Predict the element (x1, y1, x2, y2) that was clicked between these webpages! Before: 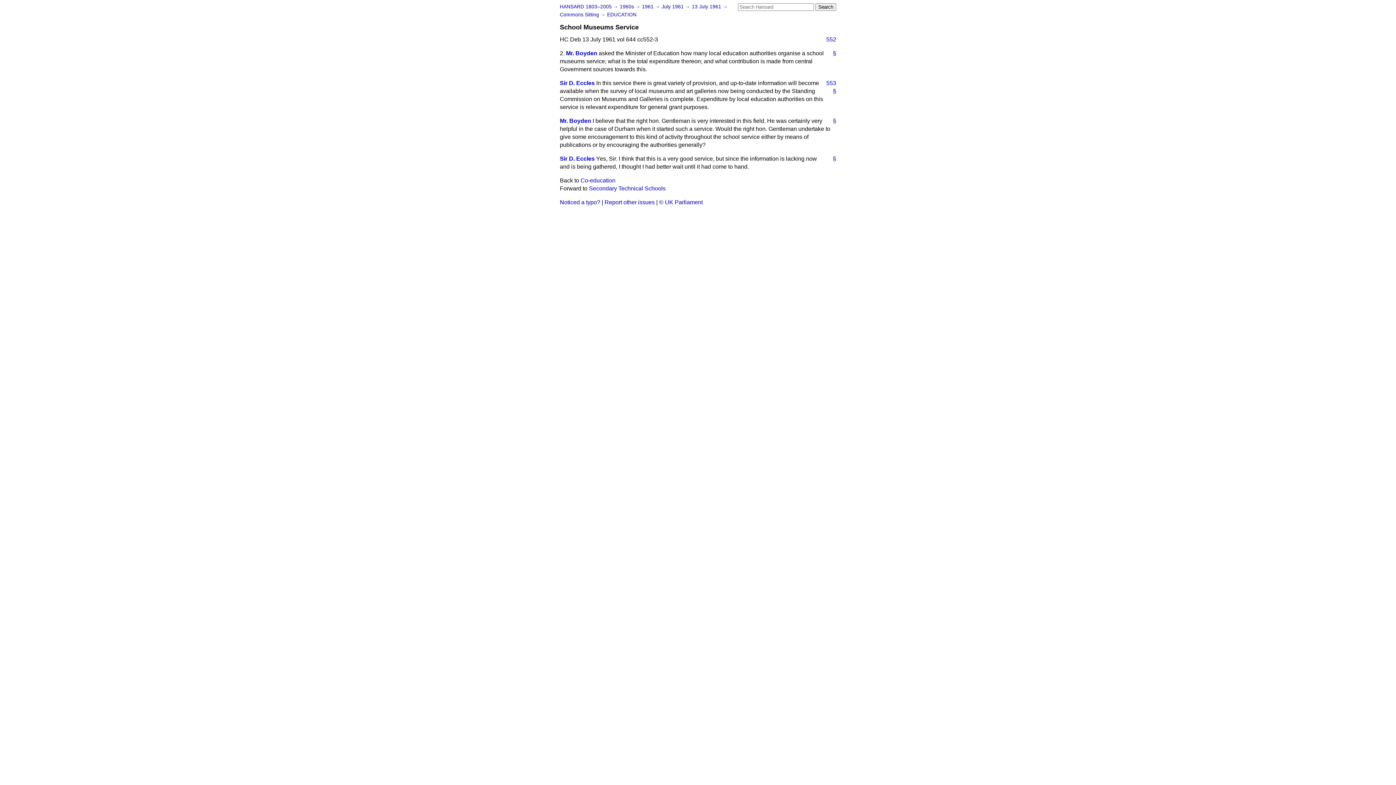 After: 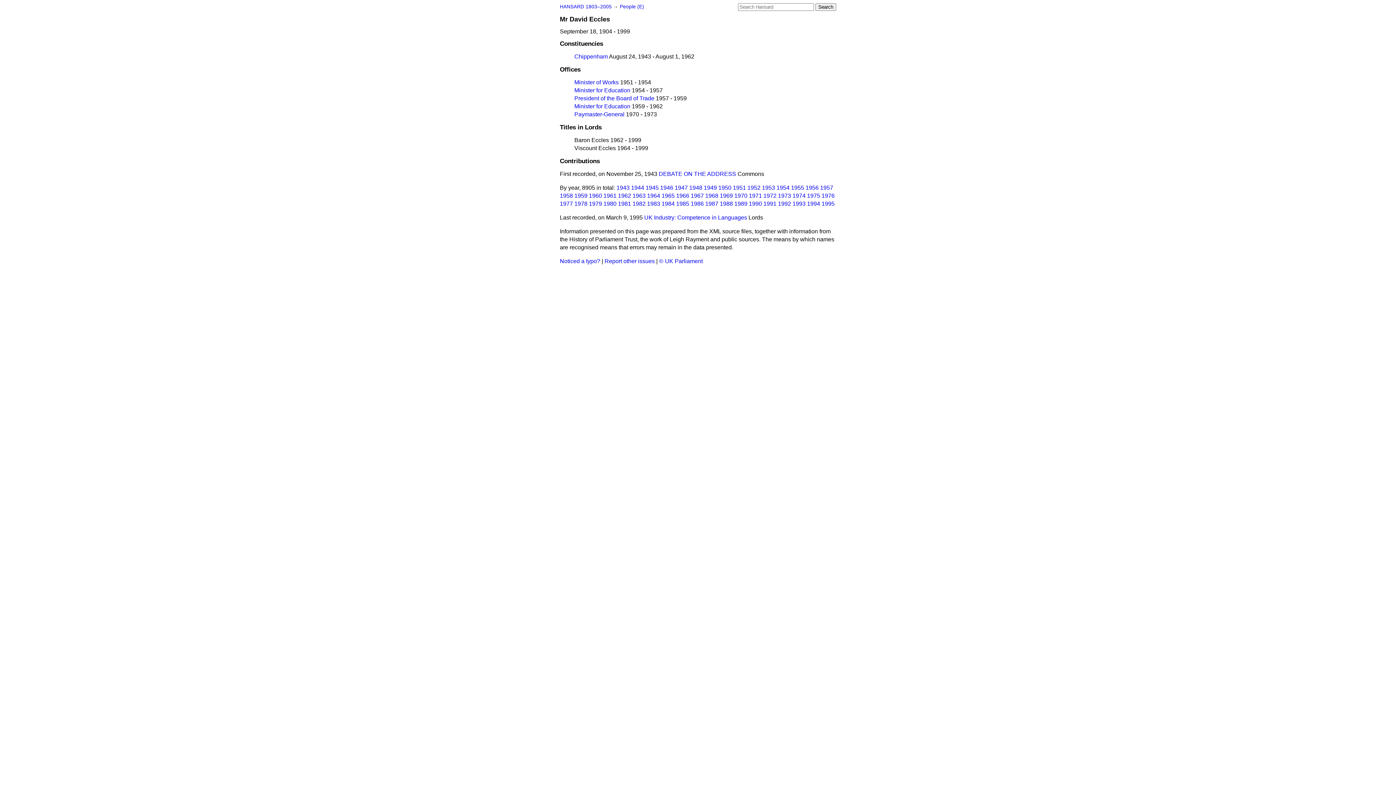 Action: label: Sir D. Eccles bbox: (560, 155, 594, 161)